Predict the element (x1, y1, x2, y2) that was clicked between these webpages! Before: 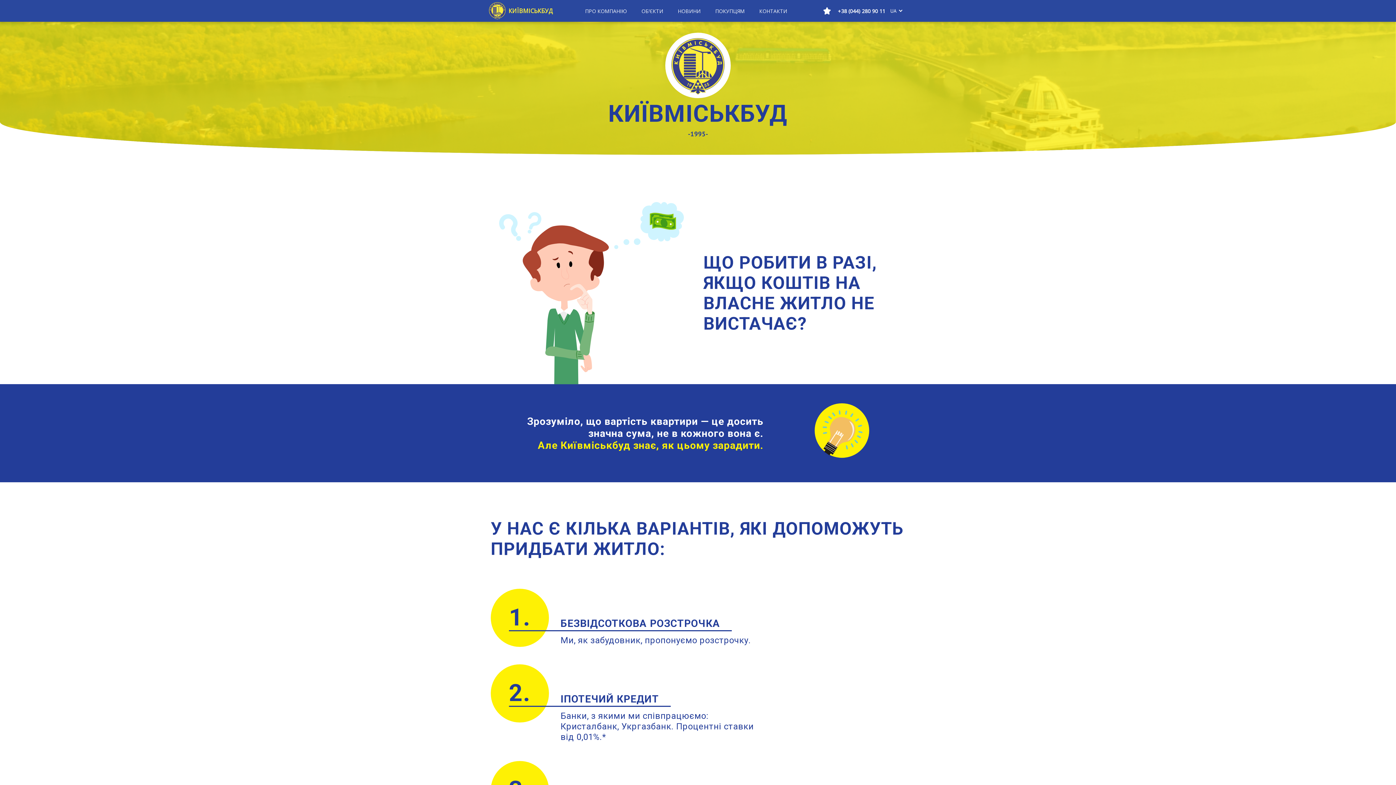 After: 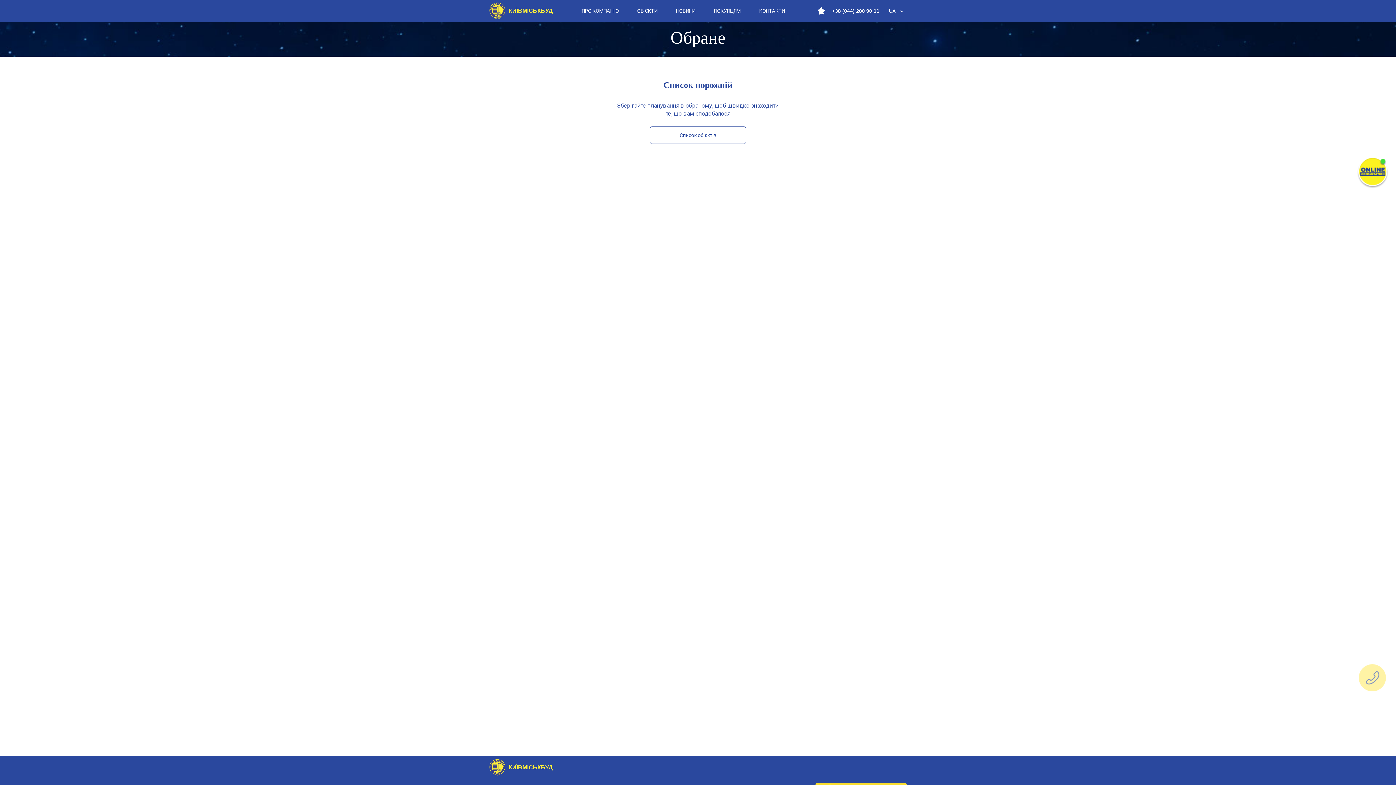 Action: bbox: (823, 7, 830, 14)